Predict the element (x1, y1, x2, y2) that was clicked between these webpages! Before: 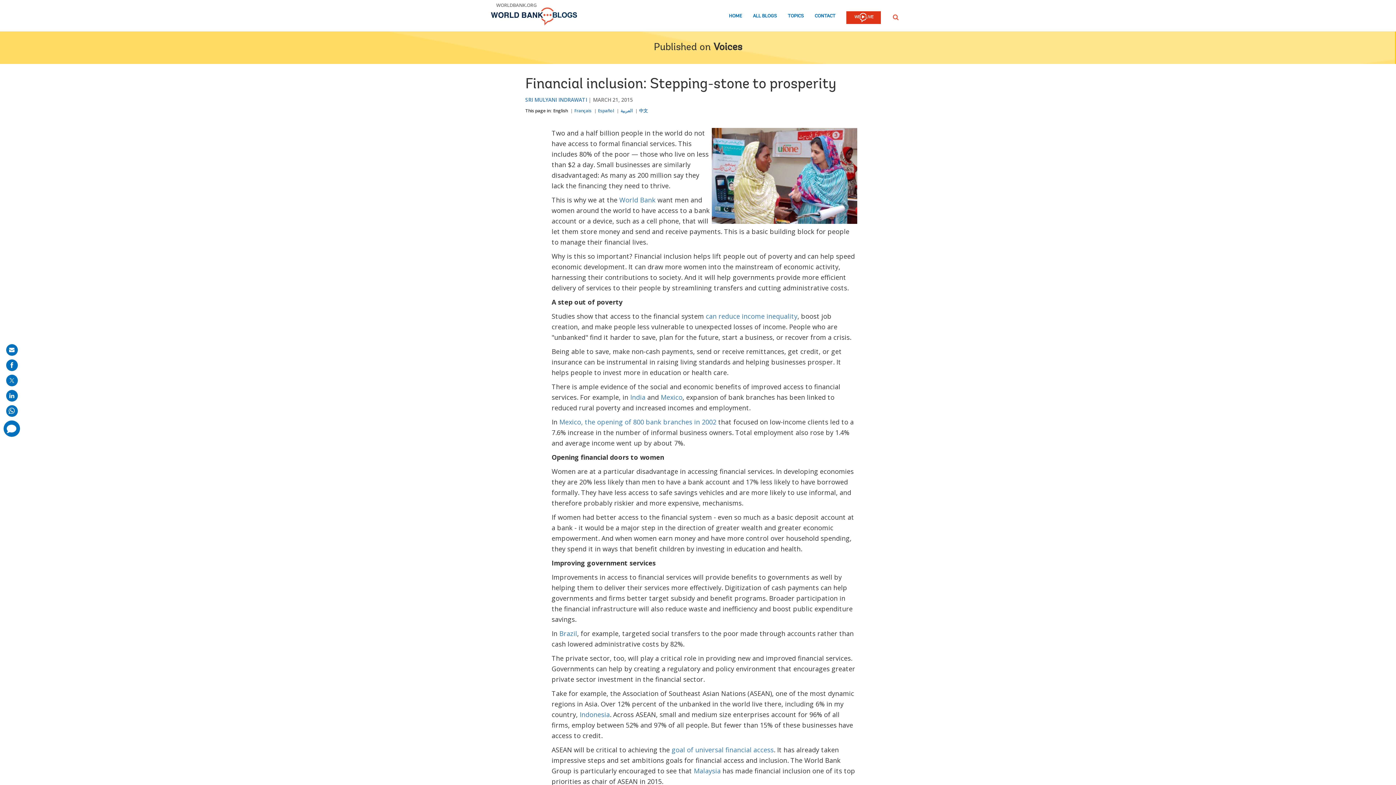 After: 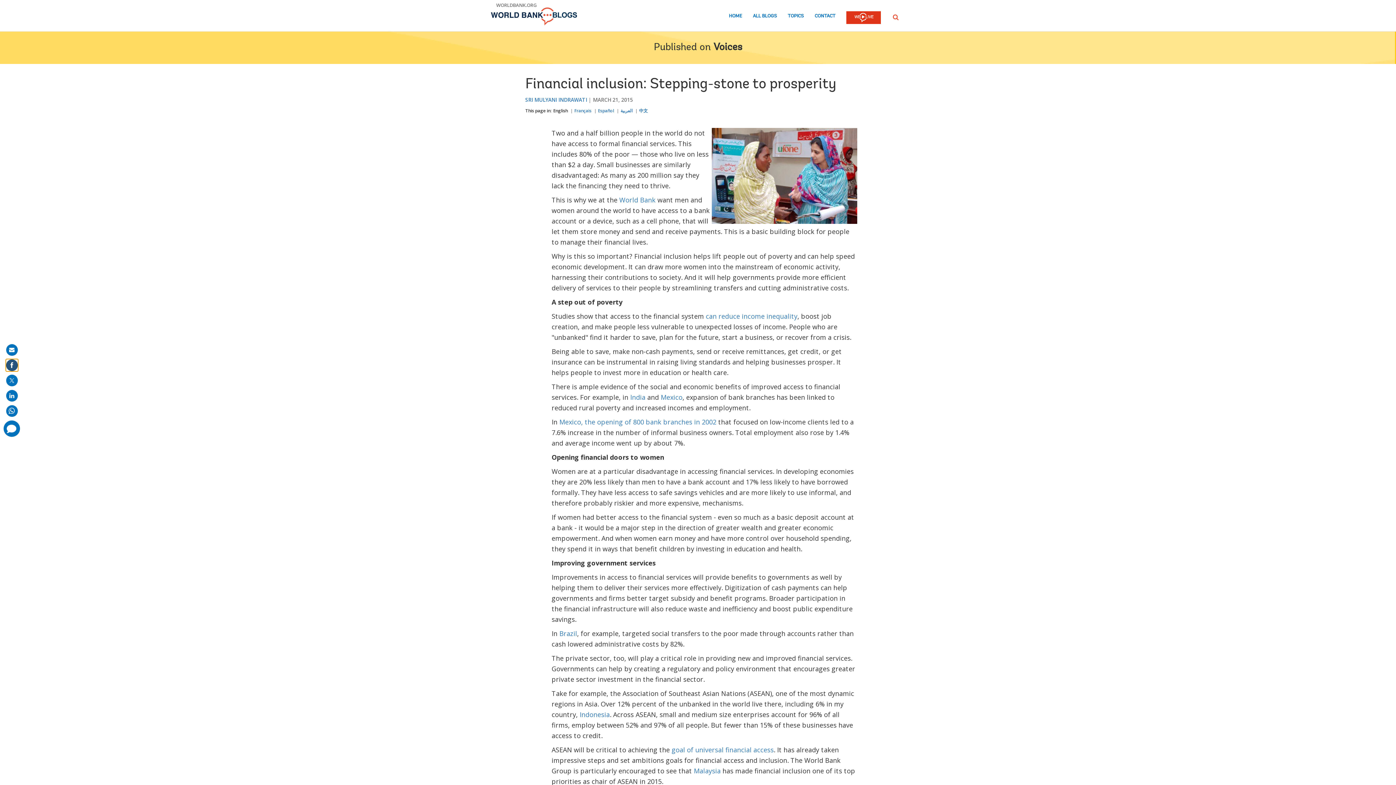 Action: label: share on facebook bbox: (6, 359, 17, 371)